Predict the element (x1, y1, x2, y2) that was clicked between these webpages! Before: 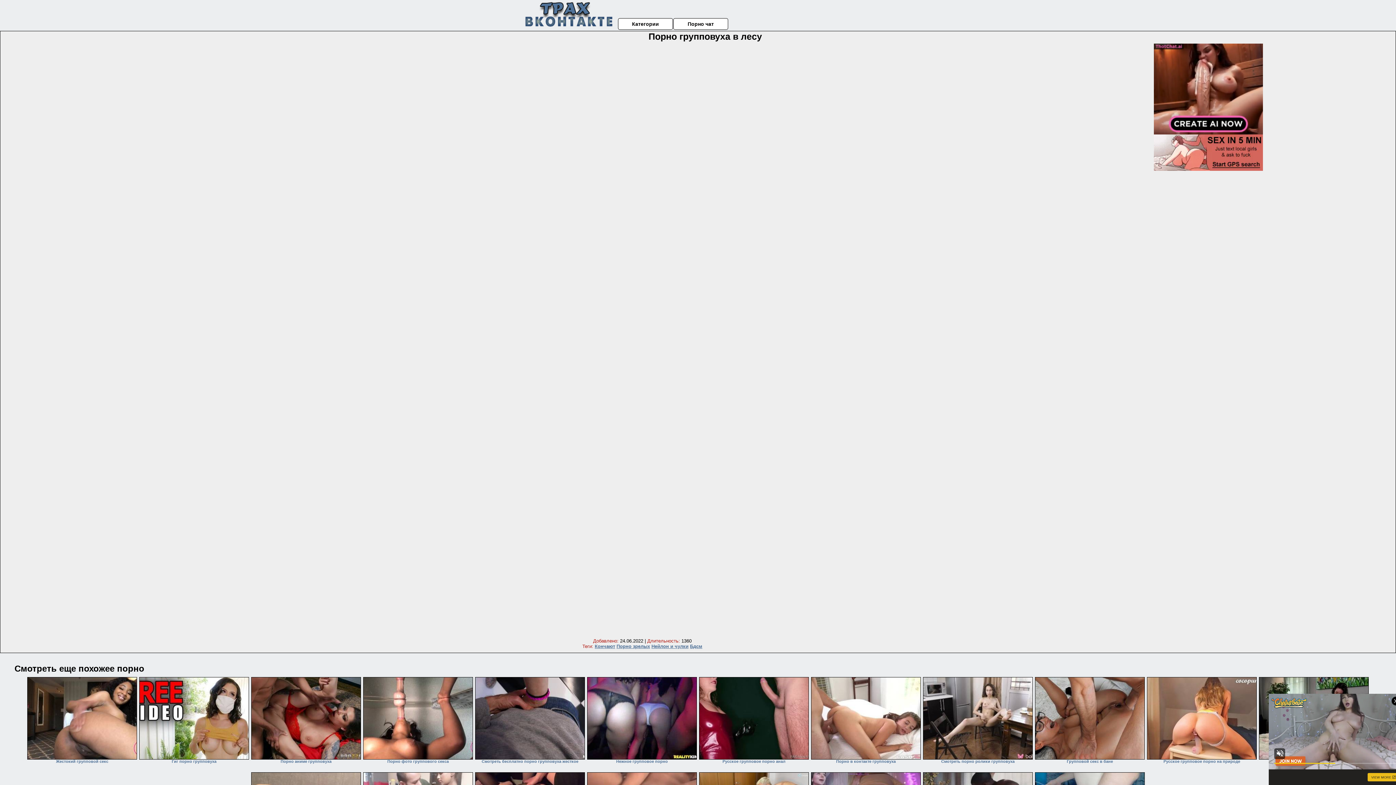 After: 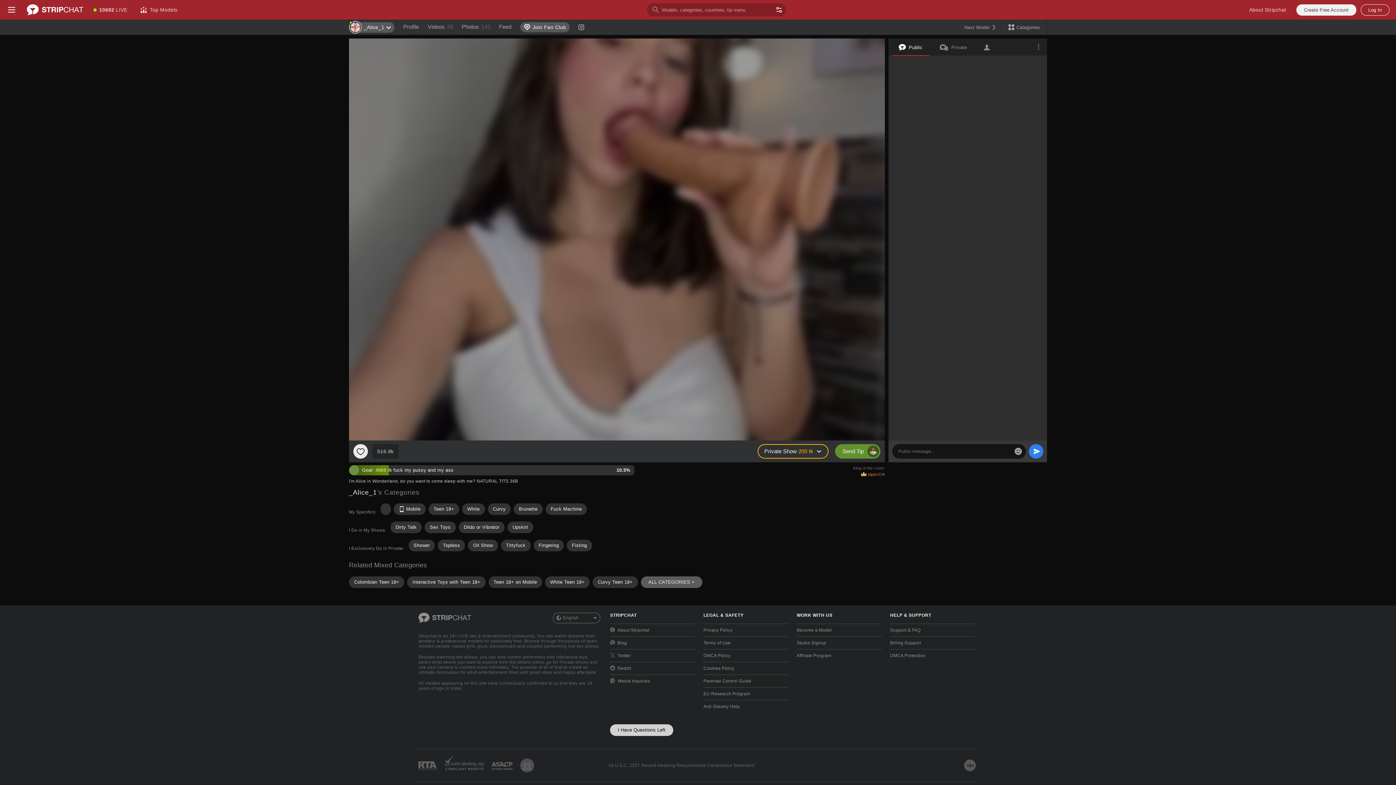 Action: bbox: (651, 644, 688, 649) label: Нейлон и чулки